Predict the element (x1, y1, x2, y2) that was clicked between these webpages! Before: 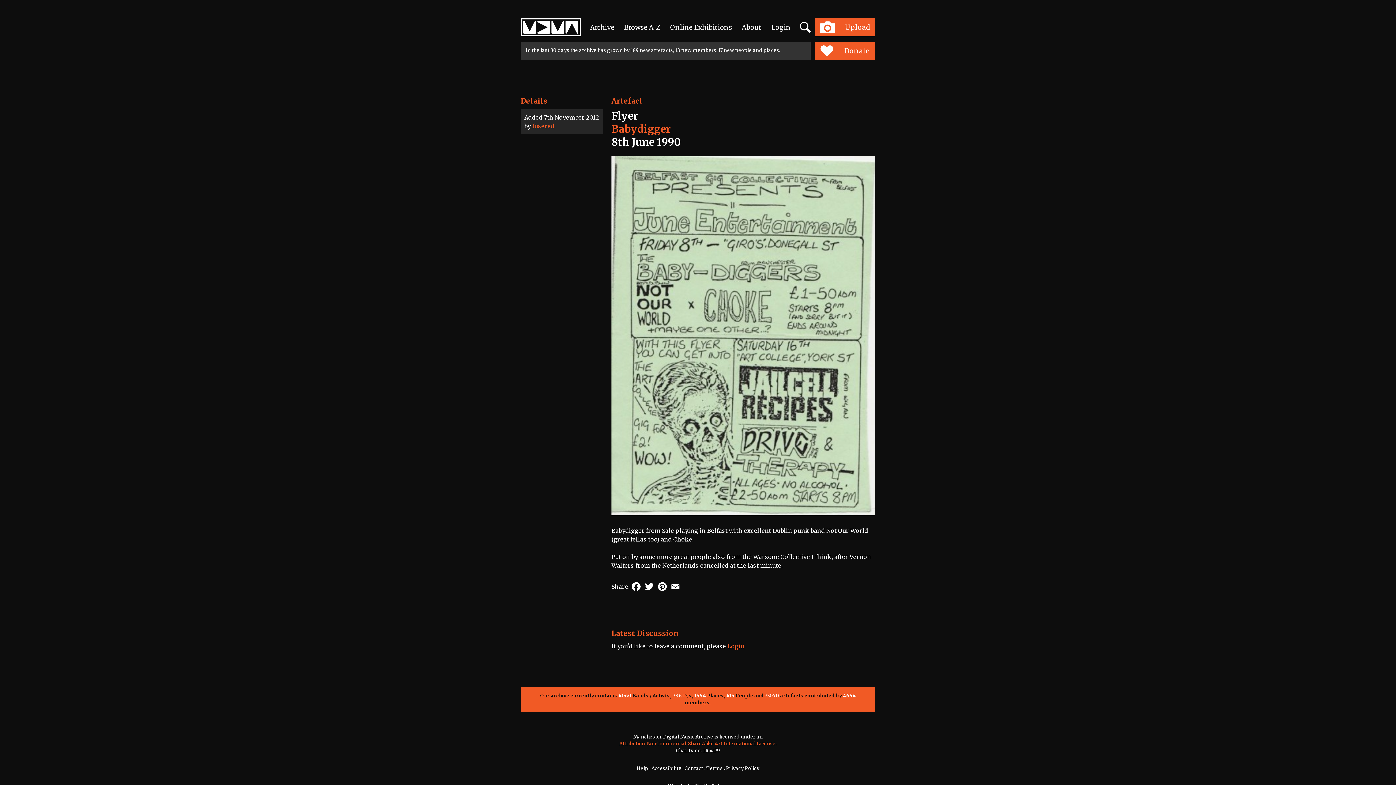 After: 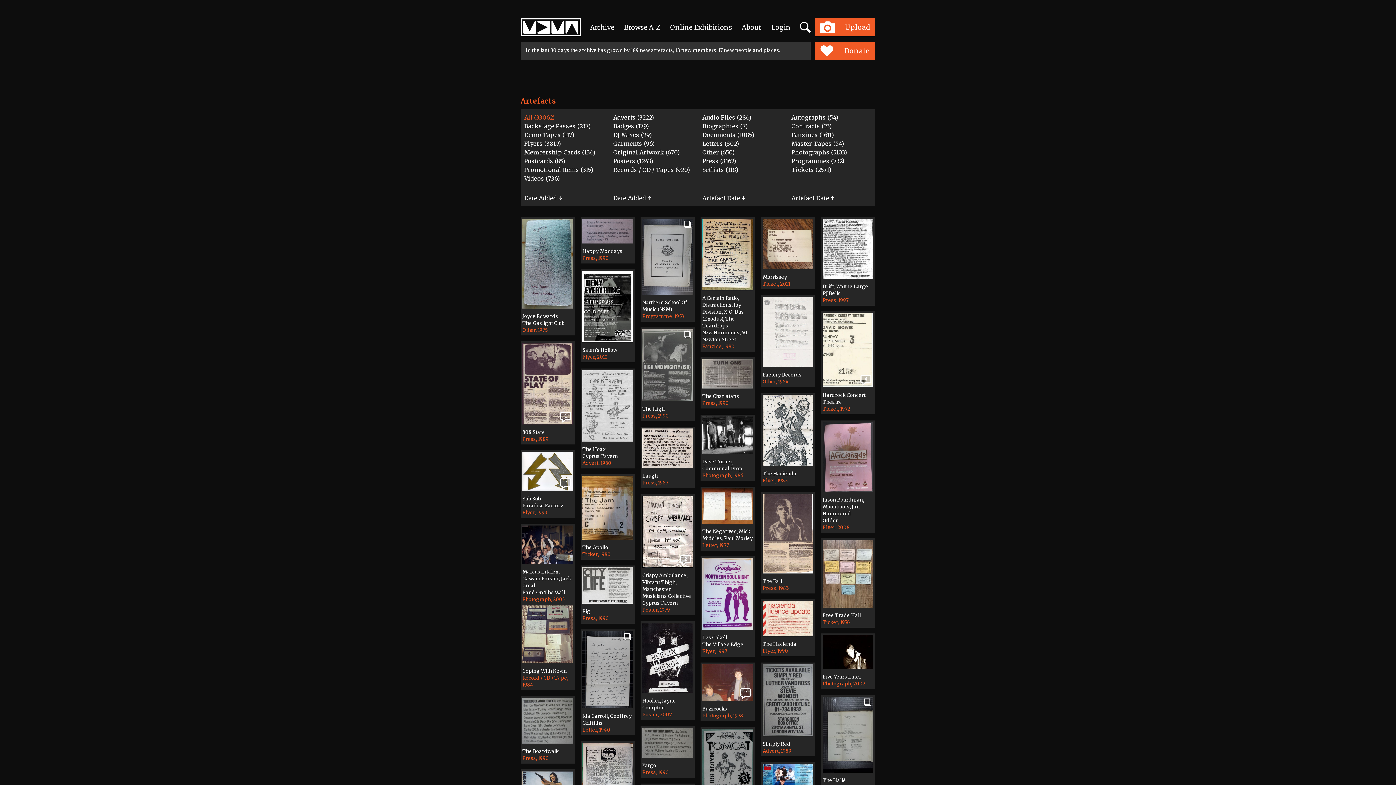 Action: bbox: (590, 22, 614, 32) label: Archive